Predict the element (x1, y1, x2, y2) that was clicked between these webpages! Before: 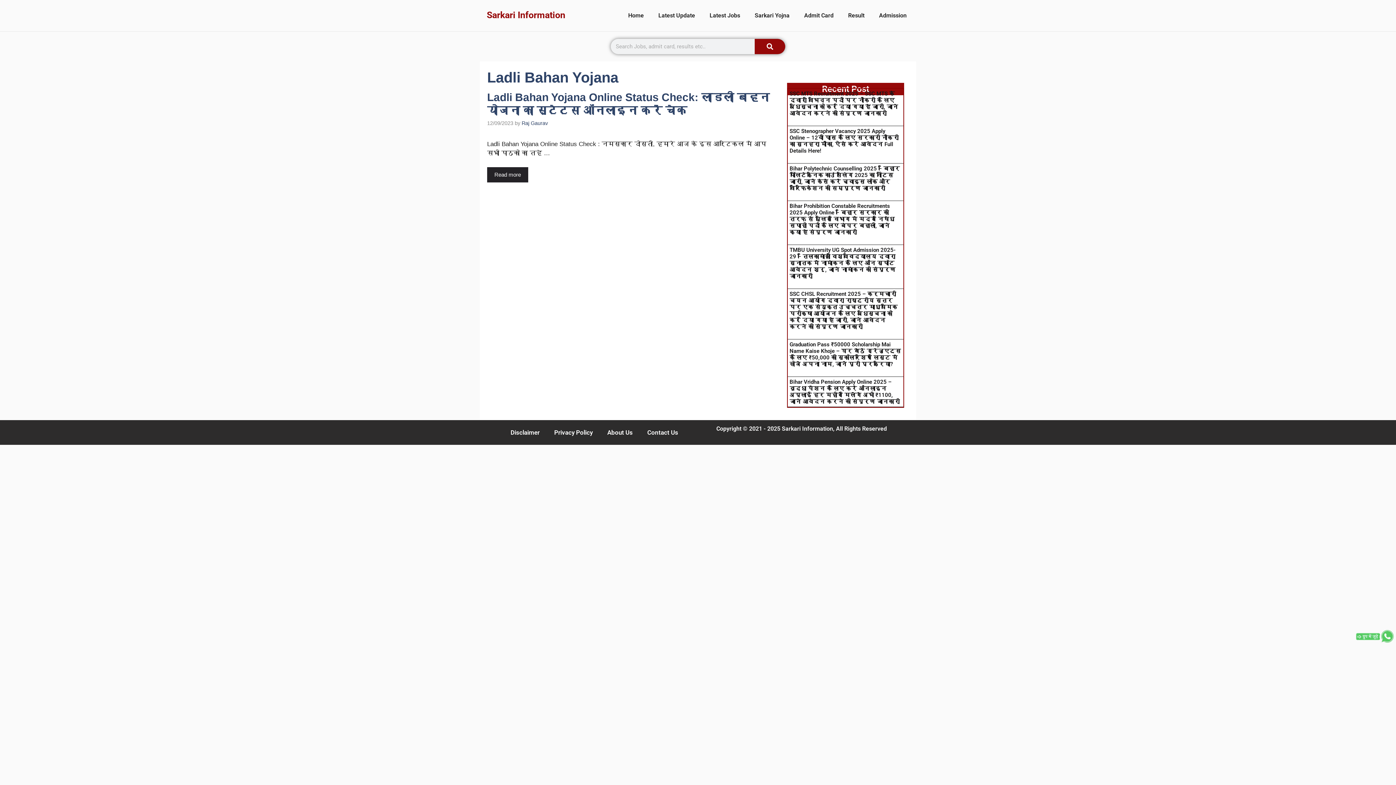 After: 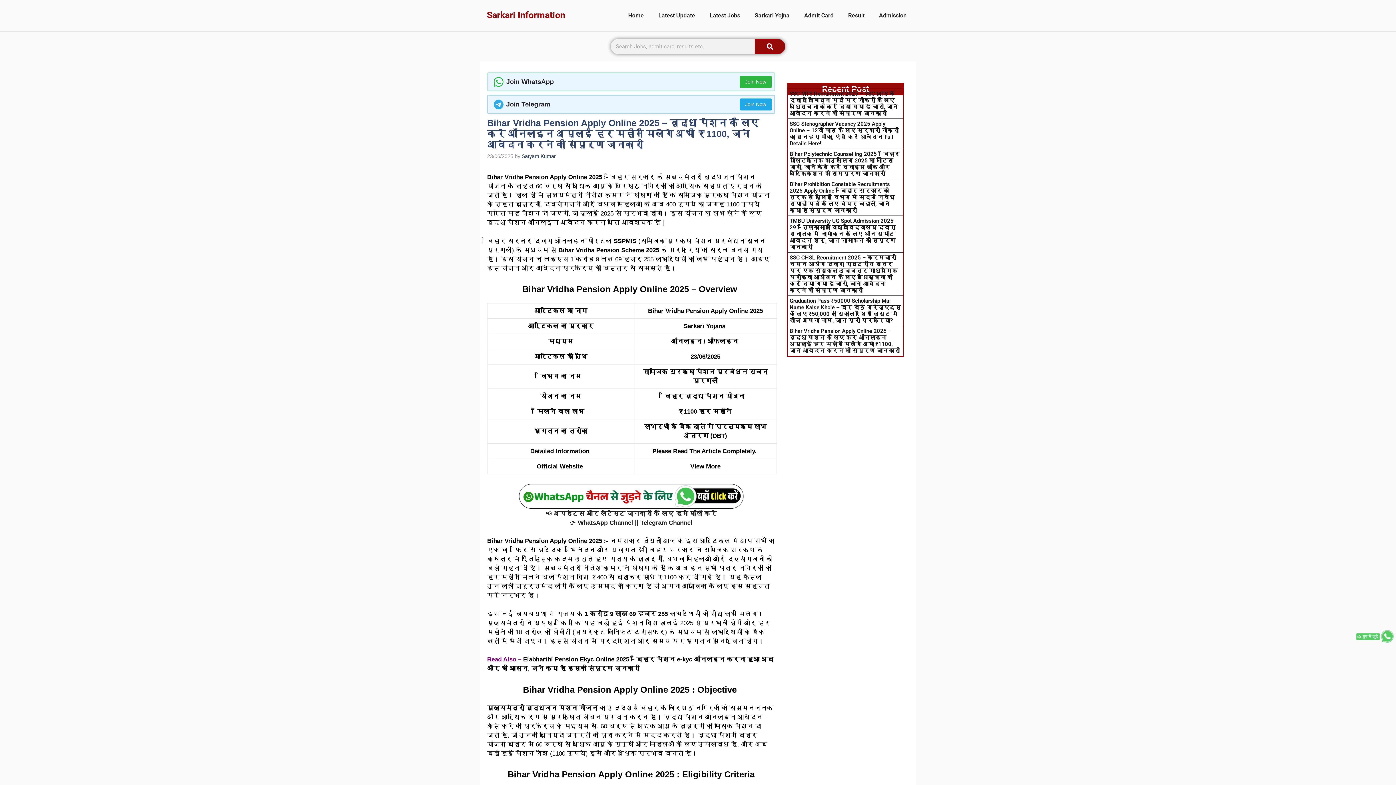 Action: bbox: (789, 378, 900, 404) label: Bihar Vridha Pension Apply Online 2025 – वृद्धा पेंशन के लिए करें ऑनलाइन अप्लाई हर महीने मिलेंगे अभी ₹1100, जाने आवेदन करने की संपूर्ण जानकारी